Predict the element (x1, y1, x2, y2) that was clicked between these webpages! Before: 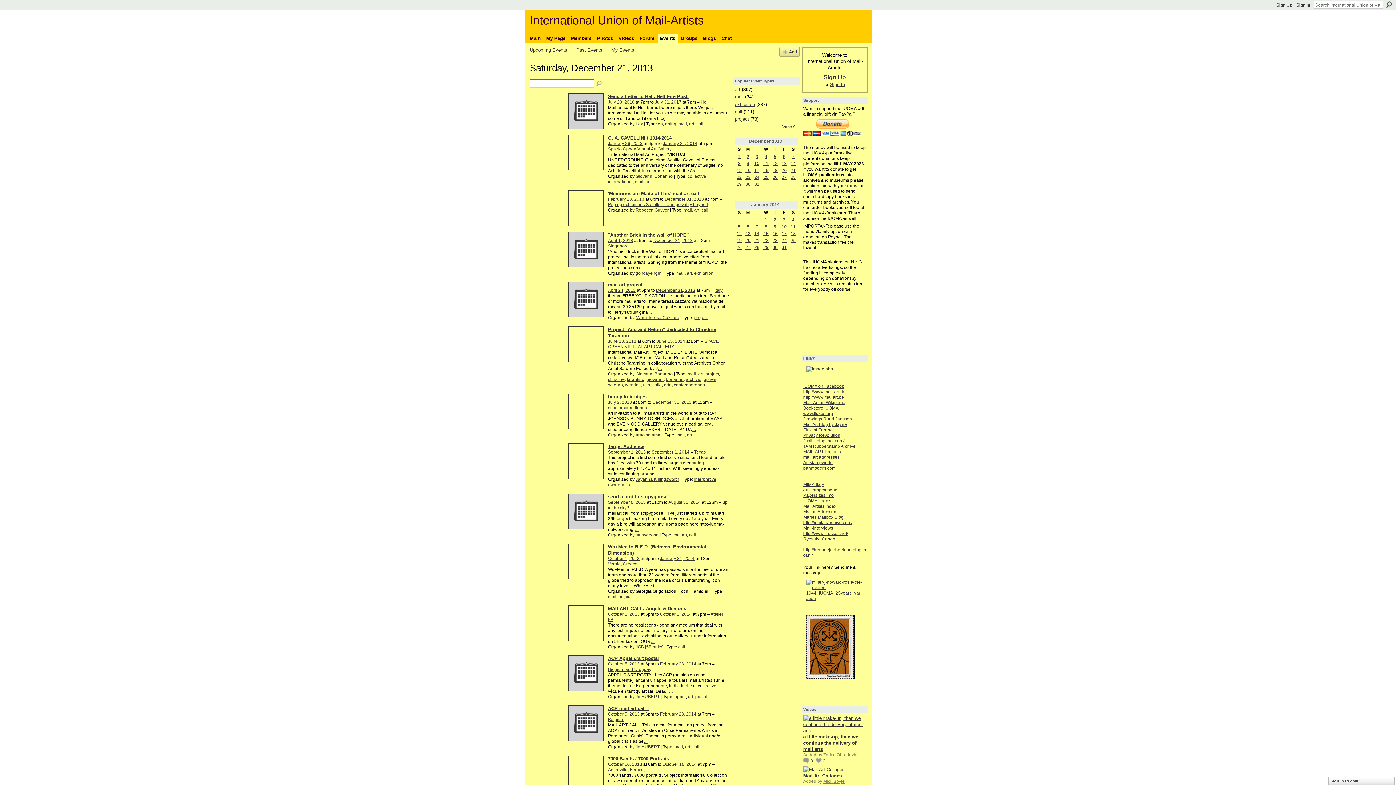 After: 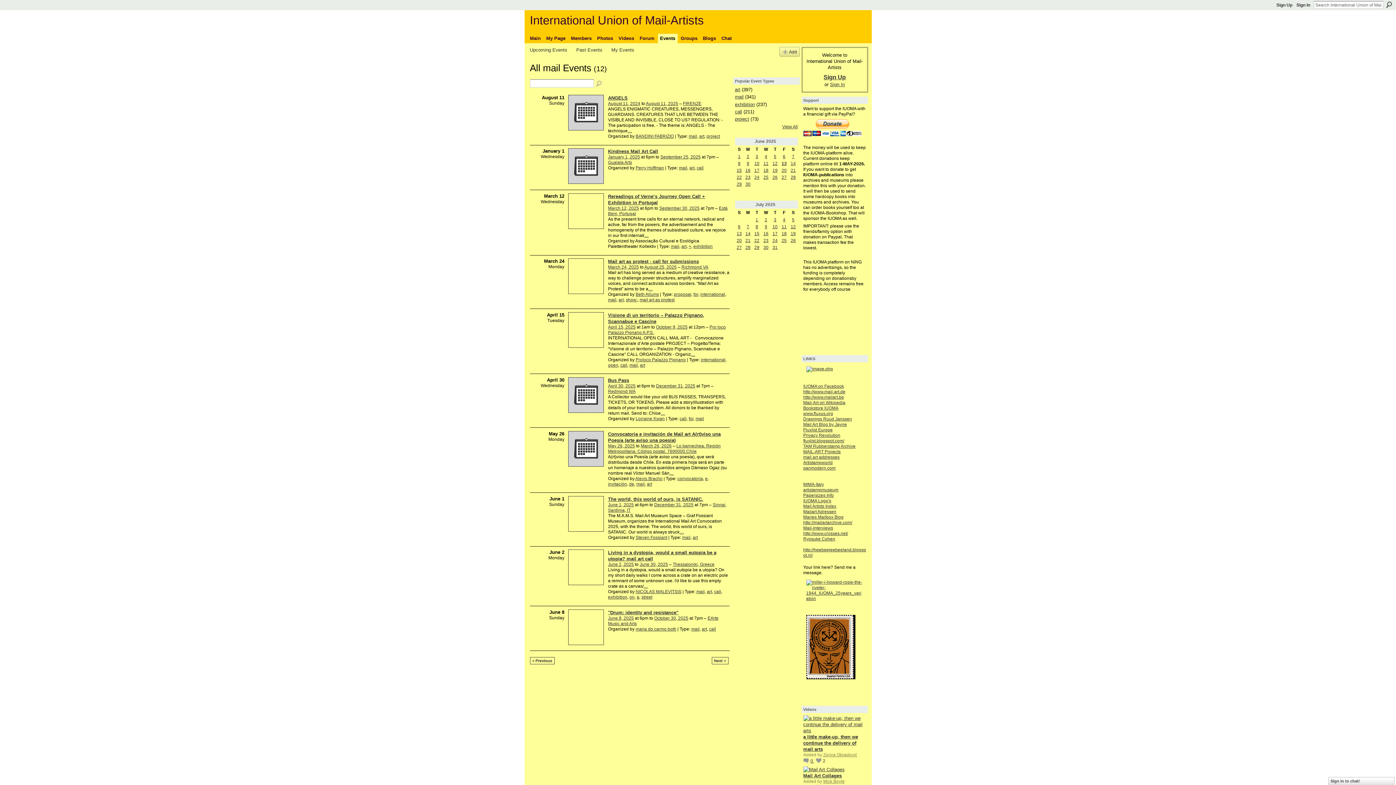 Action: label: mail bbox: (676, 270, 684, 275)